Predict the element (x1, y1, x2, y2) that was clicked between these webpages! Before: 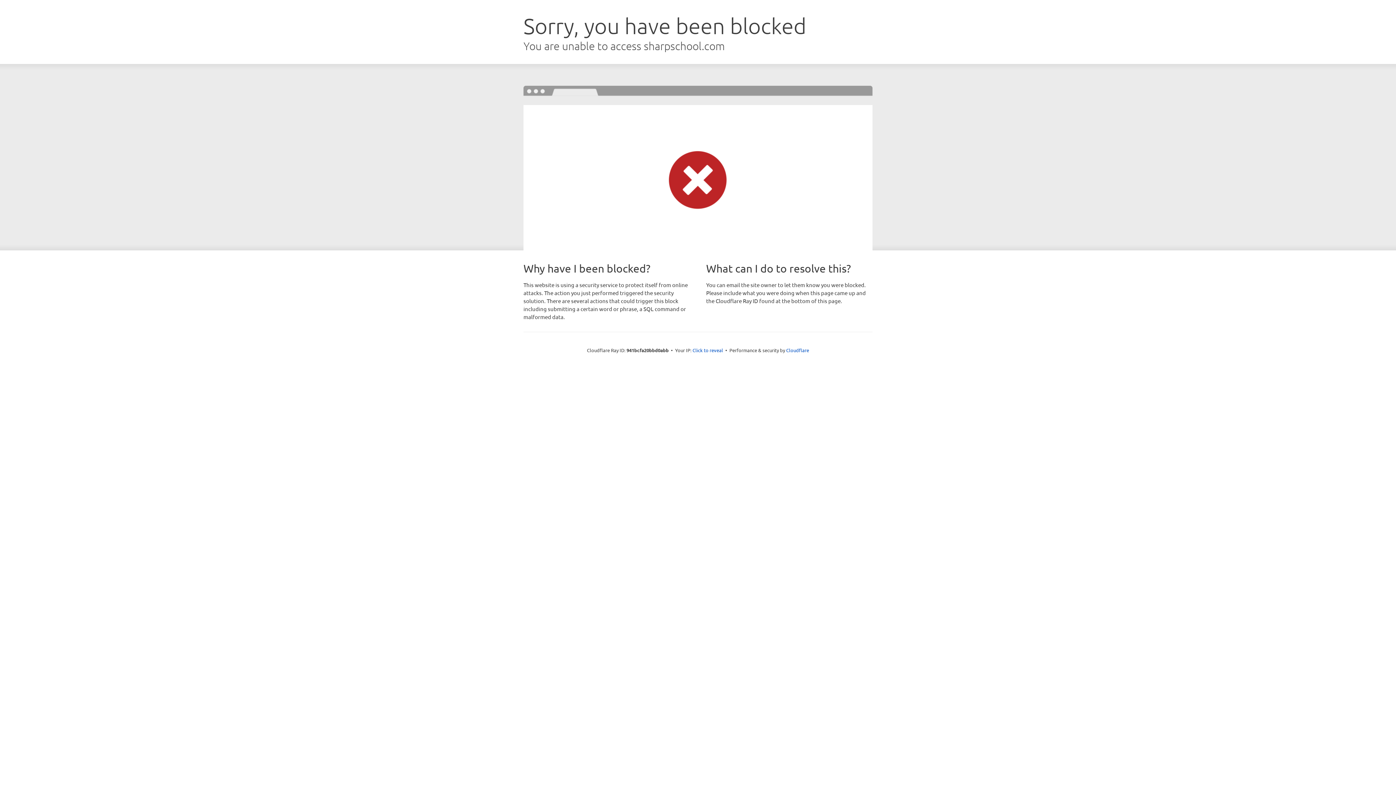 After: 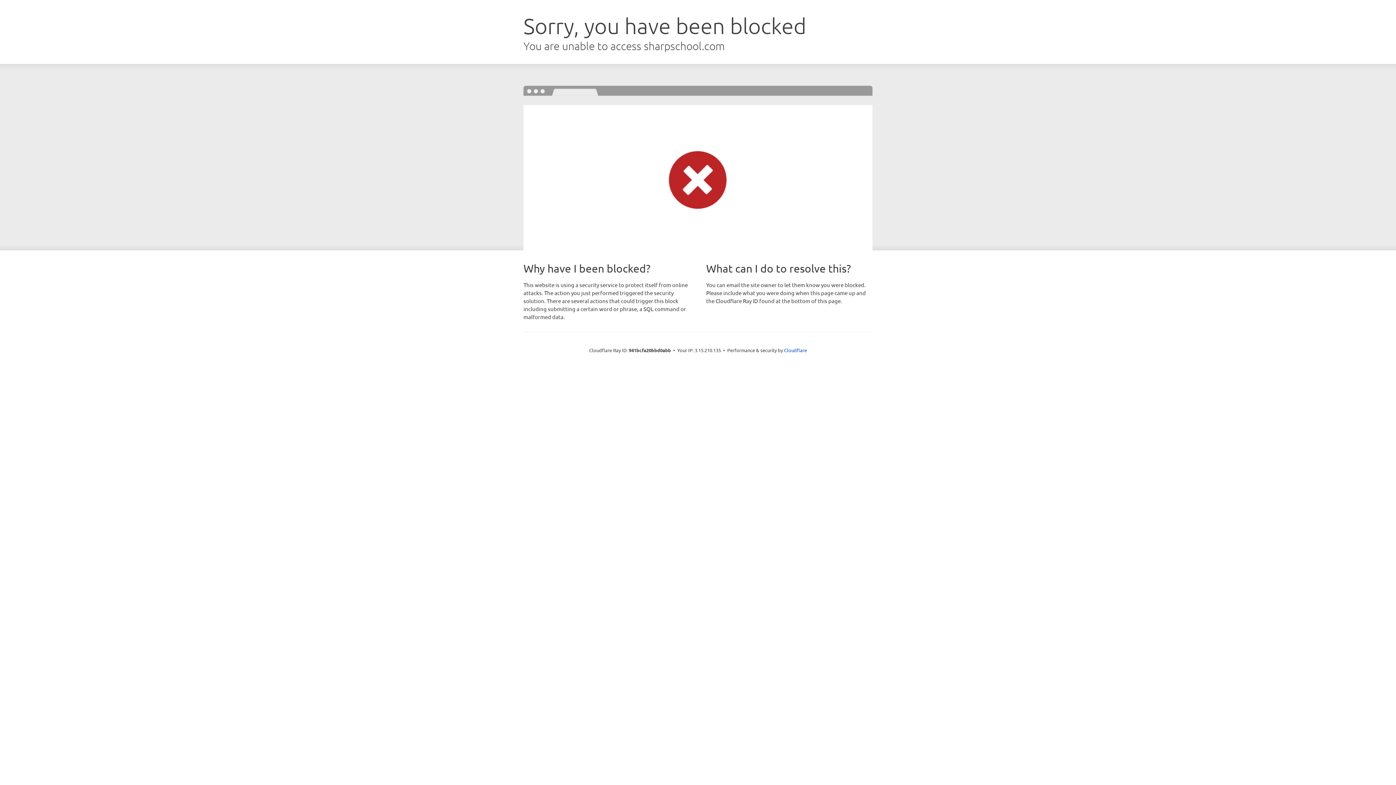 Action: label: Click to reveal bbox: (692, 346, 723, 353)